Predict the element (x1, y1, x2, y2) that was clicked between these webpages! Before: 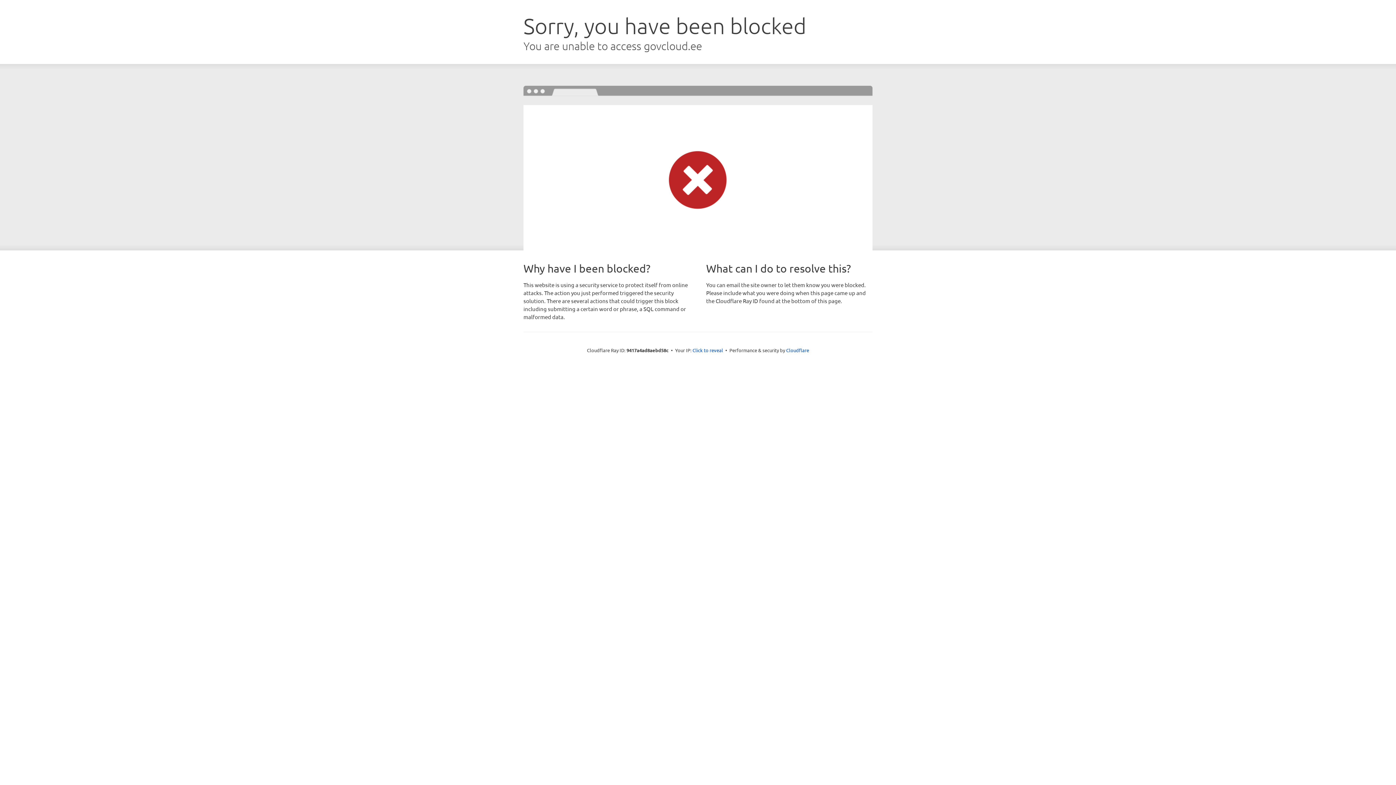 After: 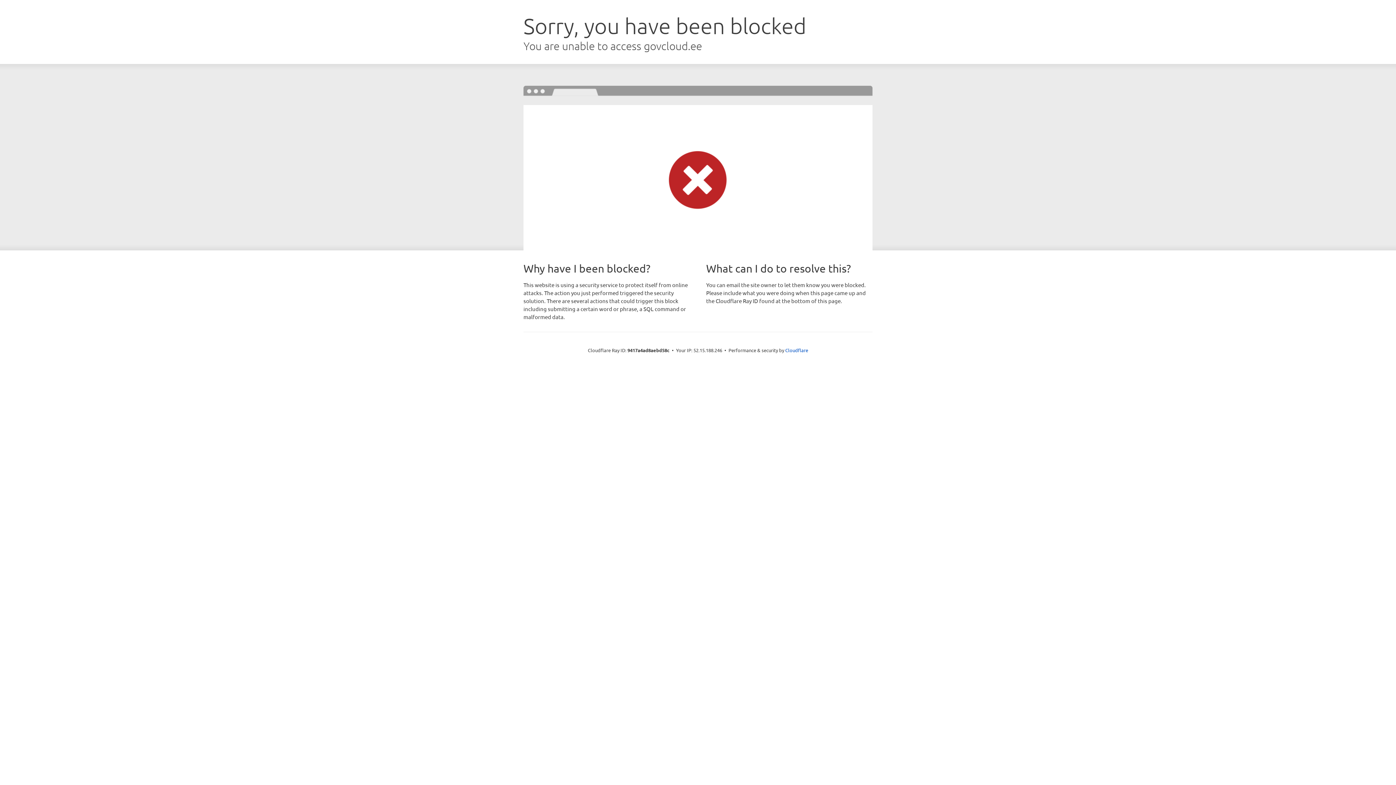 Action: bbox: (692, 346, 723, 353) label: Click to reveal